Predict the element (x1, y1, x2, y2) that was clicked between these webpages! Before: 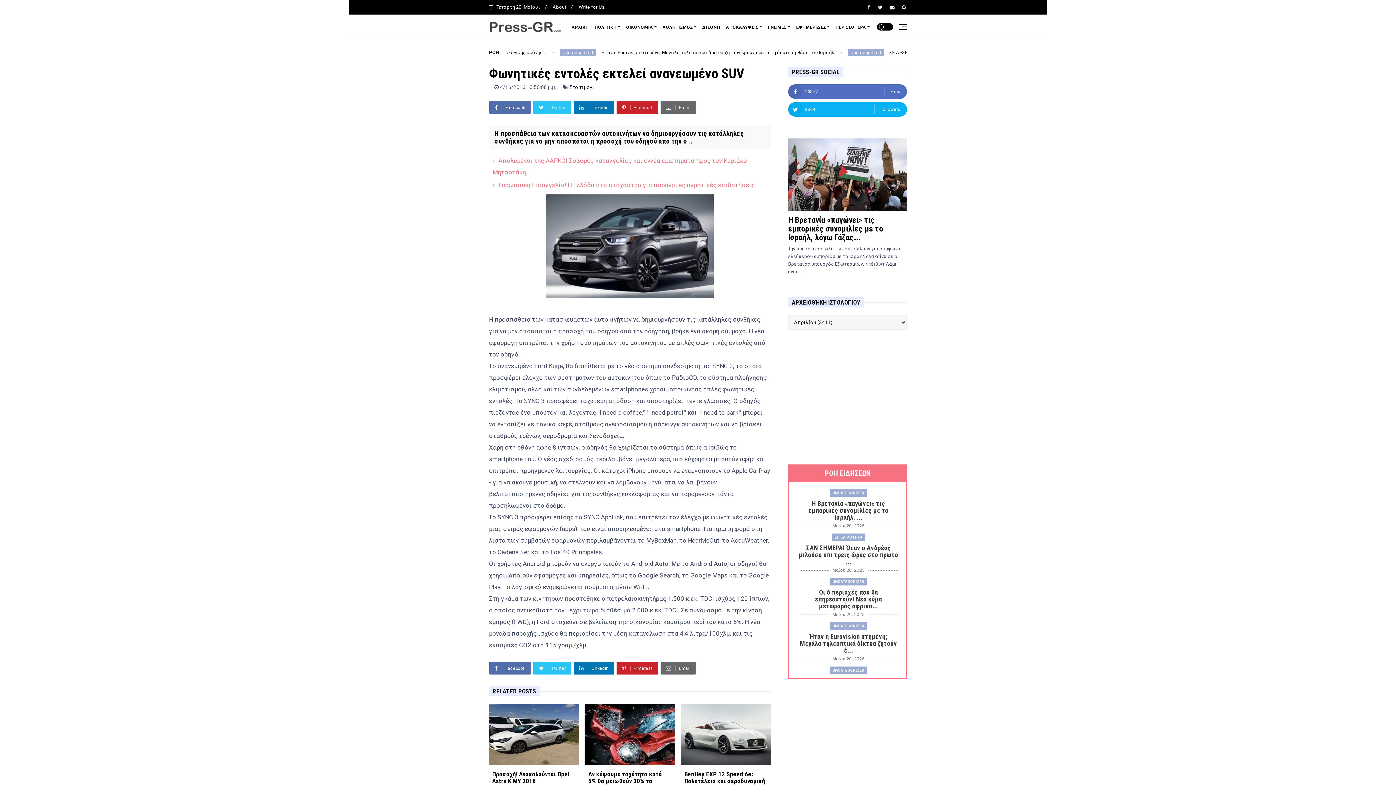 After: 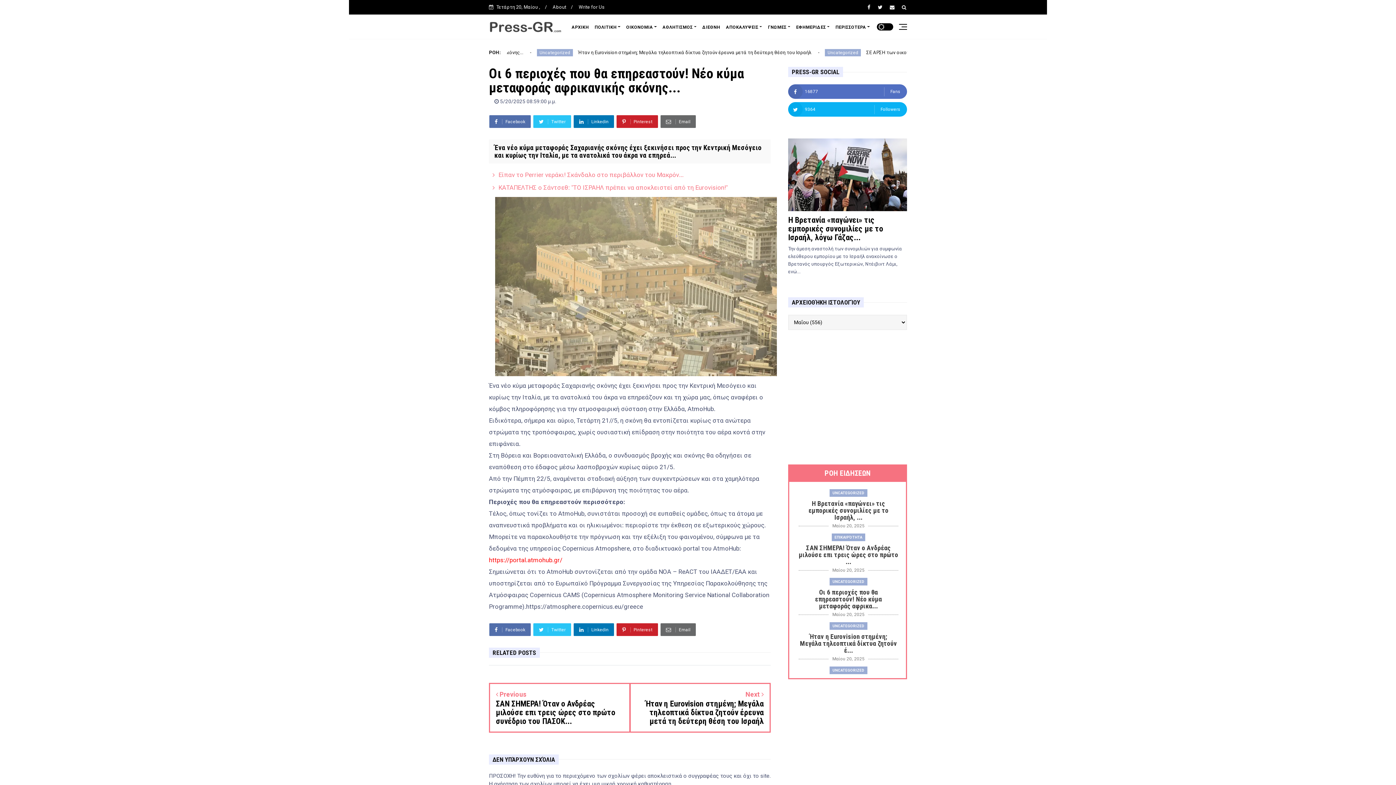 Action: bbox: (798, 589, 898, 609) label: Οι 6 περιοχές που θα επηρεαστούν! Nέο κύμα μεταφοράς αφρικα...